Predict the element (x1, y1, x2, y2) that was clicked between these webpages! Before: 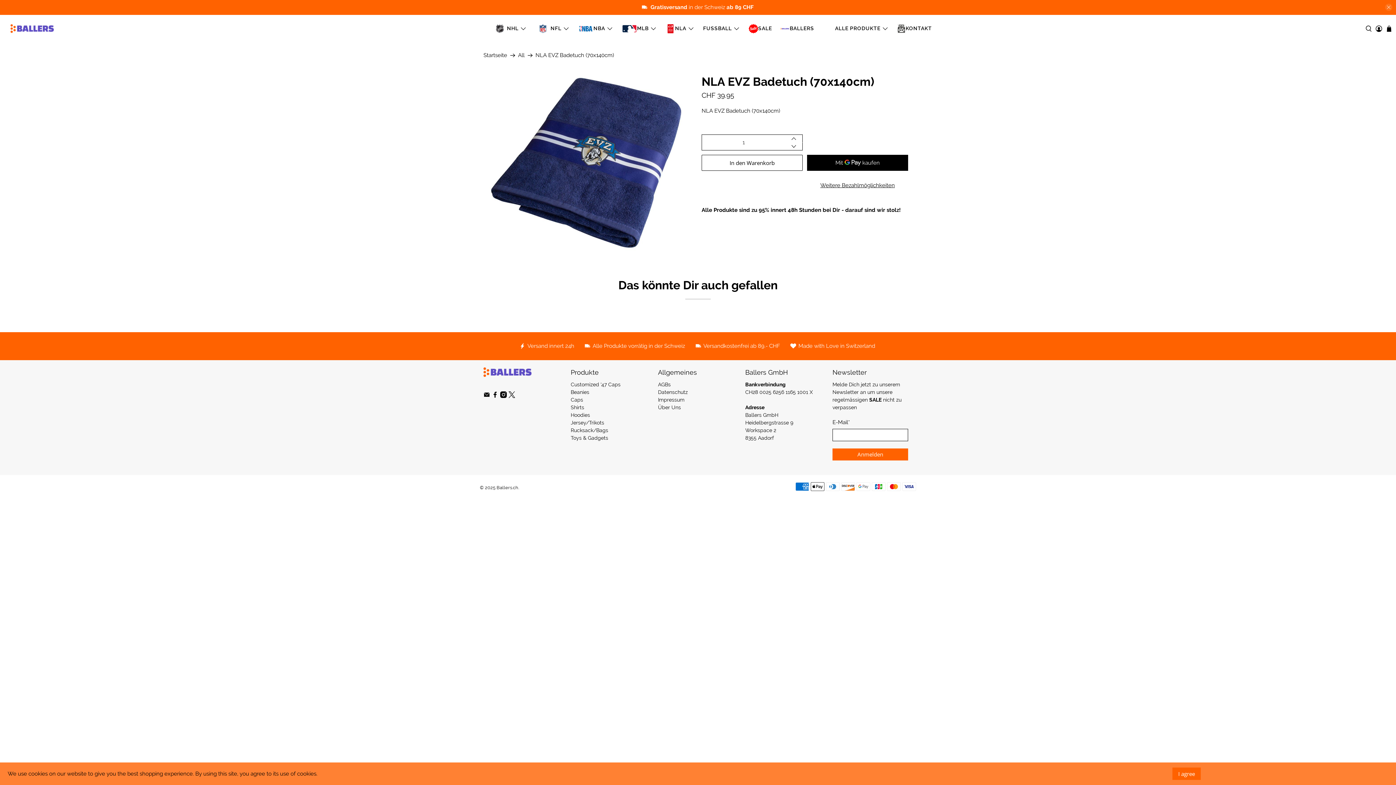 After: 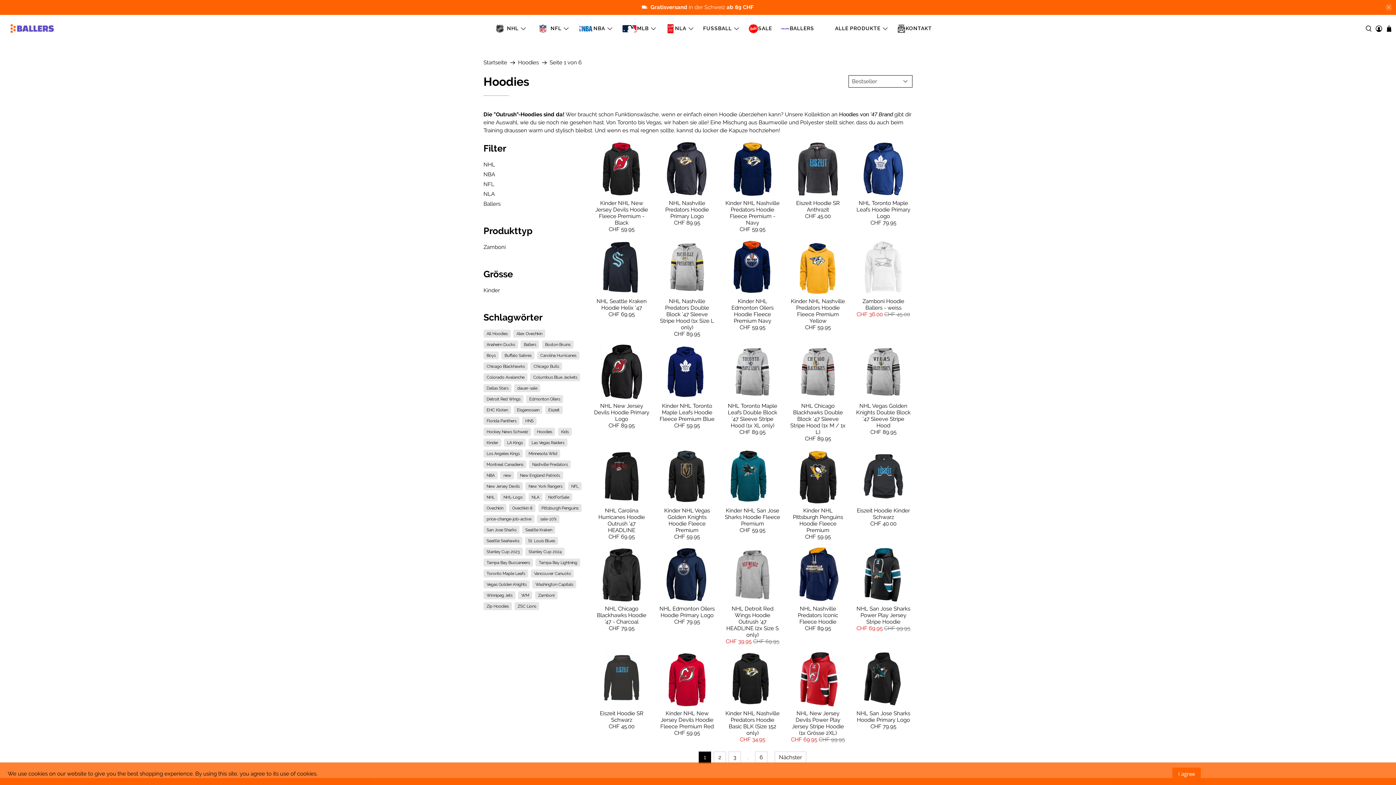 Action: label: Hoodies bbox: (570, 412, 590, 418)